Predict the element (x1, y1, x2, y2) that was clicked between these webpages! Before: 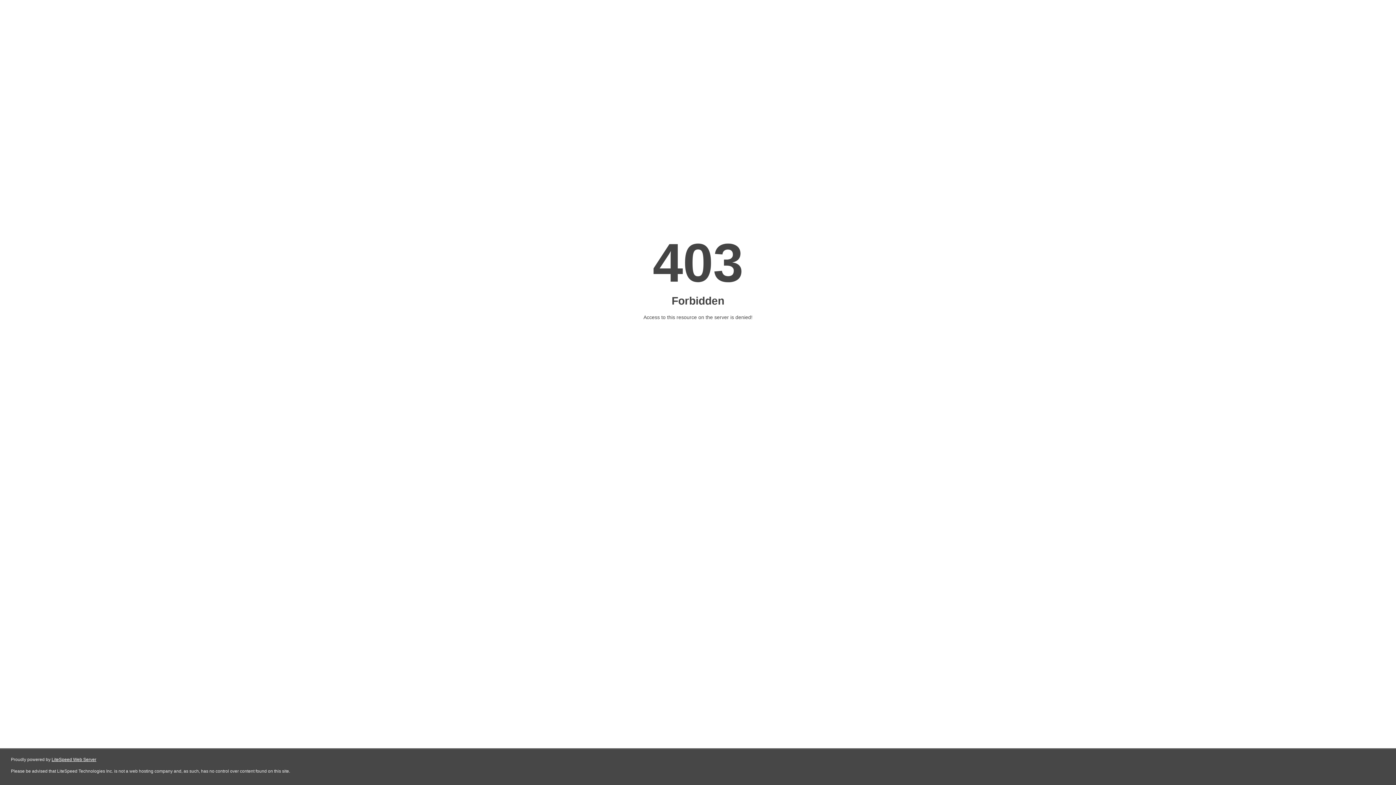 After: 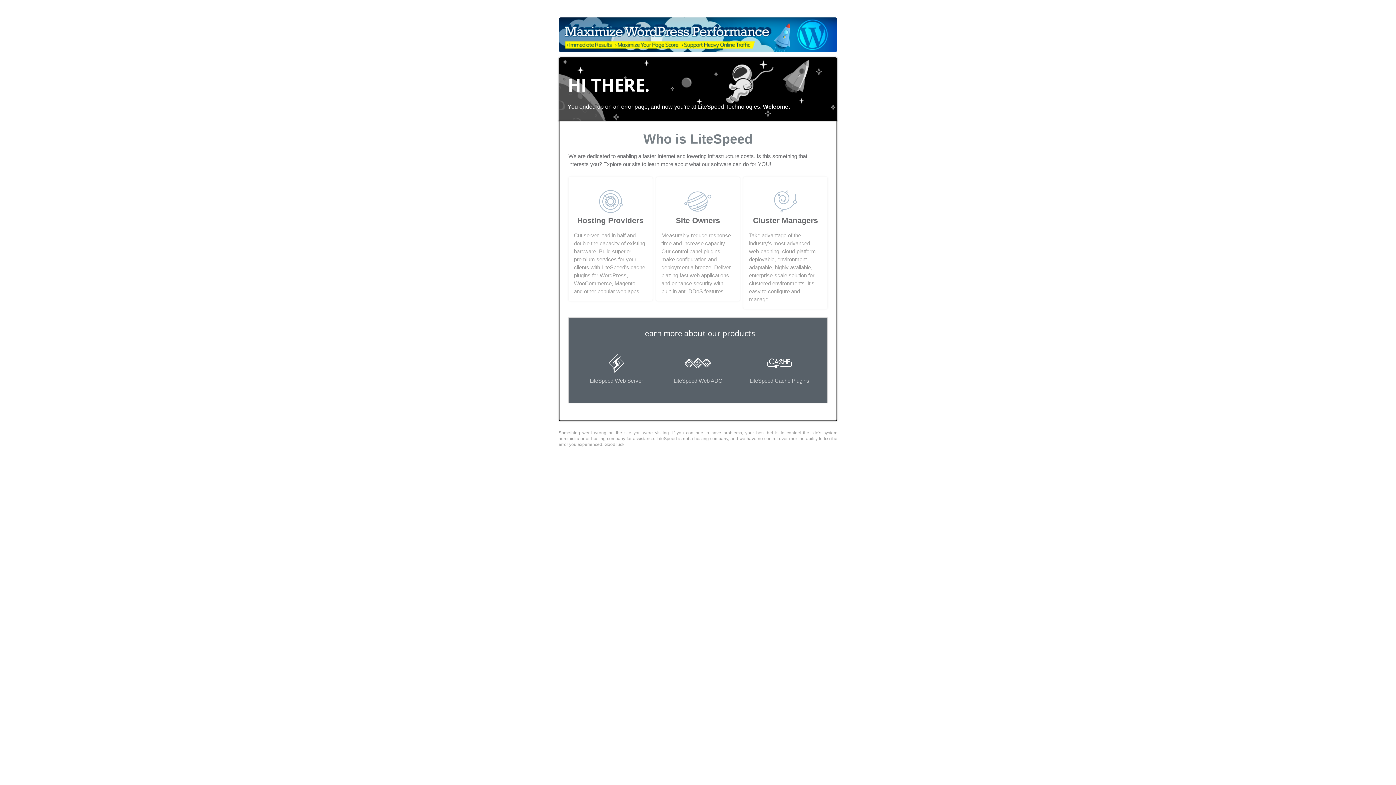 Action: label: LiteSpeed Web Server bbox: (51, 757, 96, 762)